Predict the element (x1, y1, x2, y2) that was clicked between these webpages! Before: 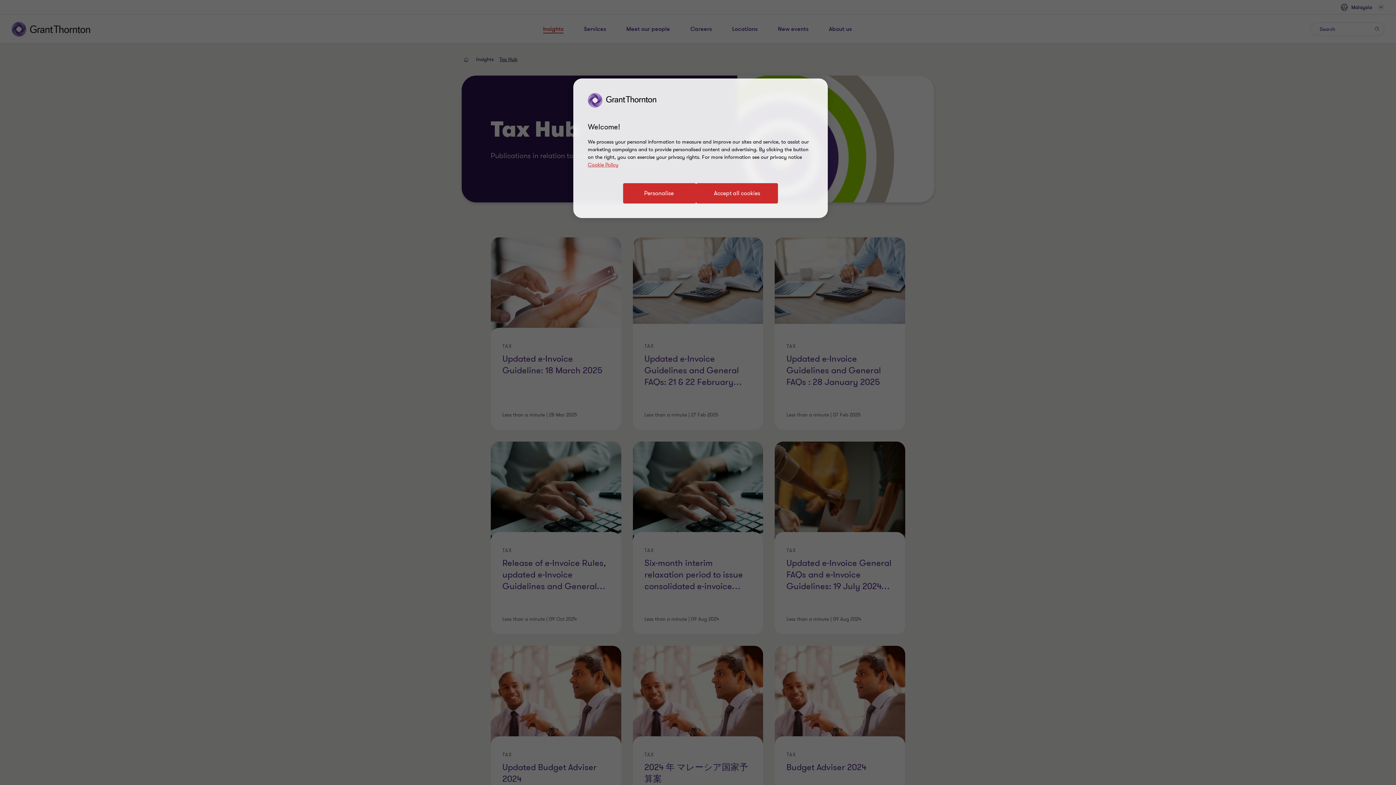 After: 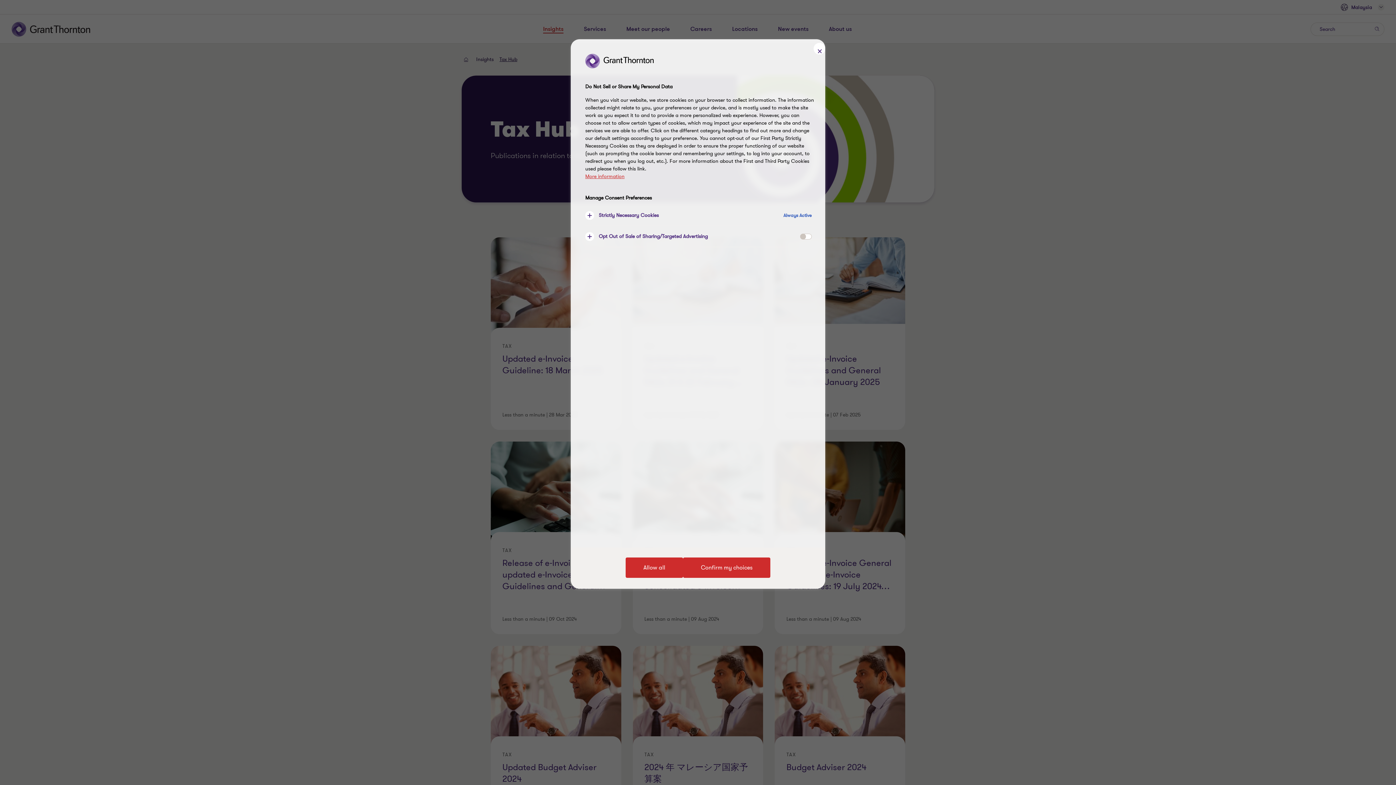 Action: label: Personalise bbox: (623, 183, 696, 203)